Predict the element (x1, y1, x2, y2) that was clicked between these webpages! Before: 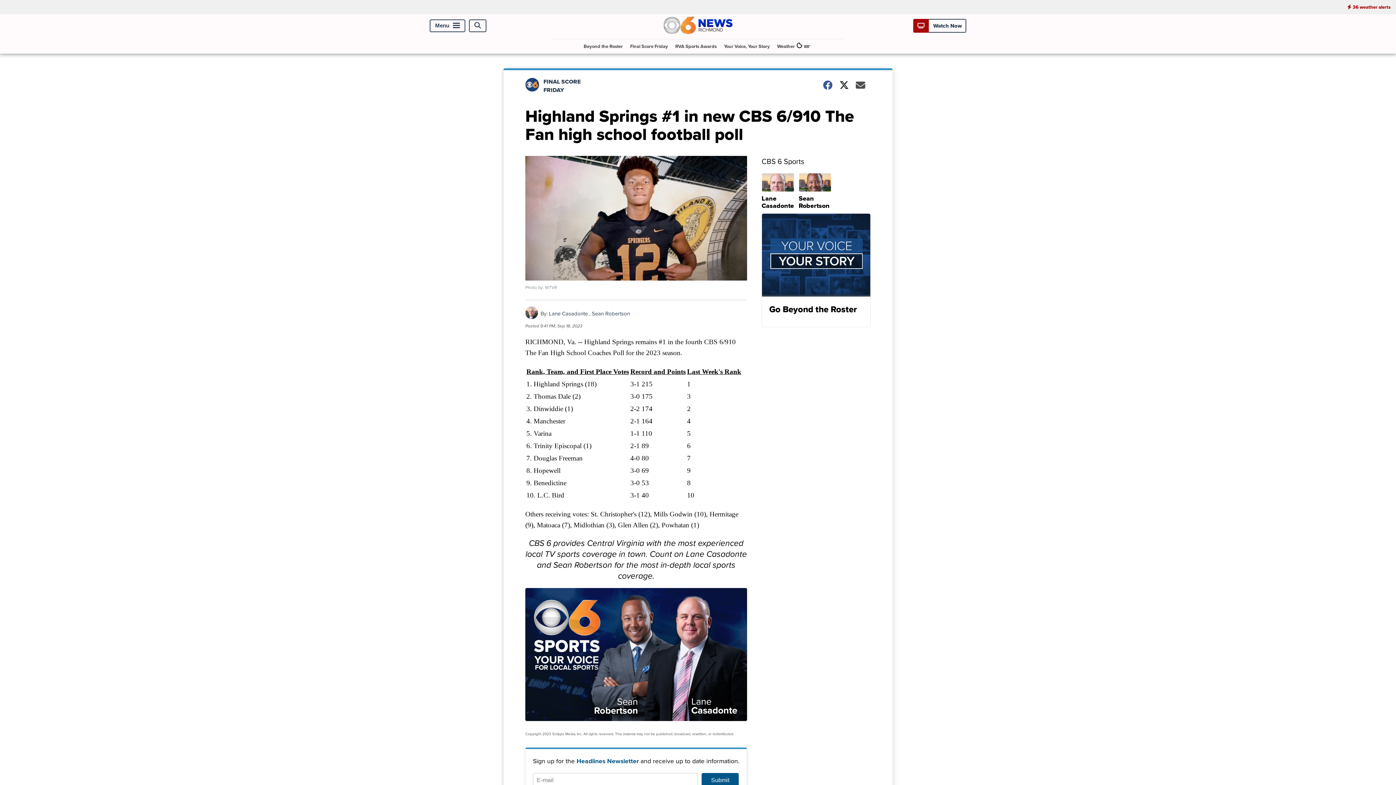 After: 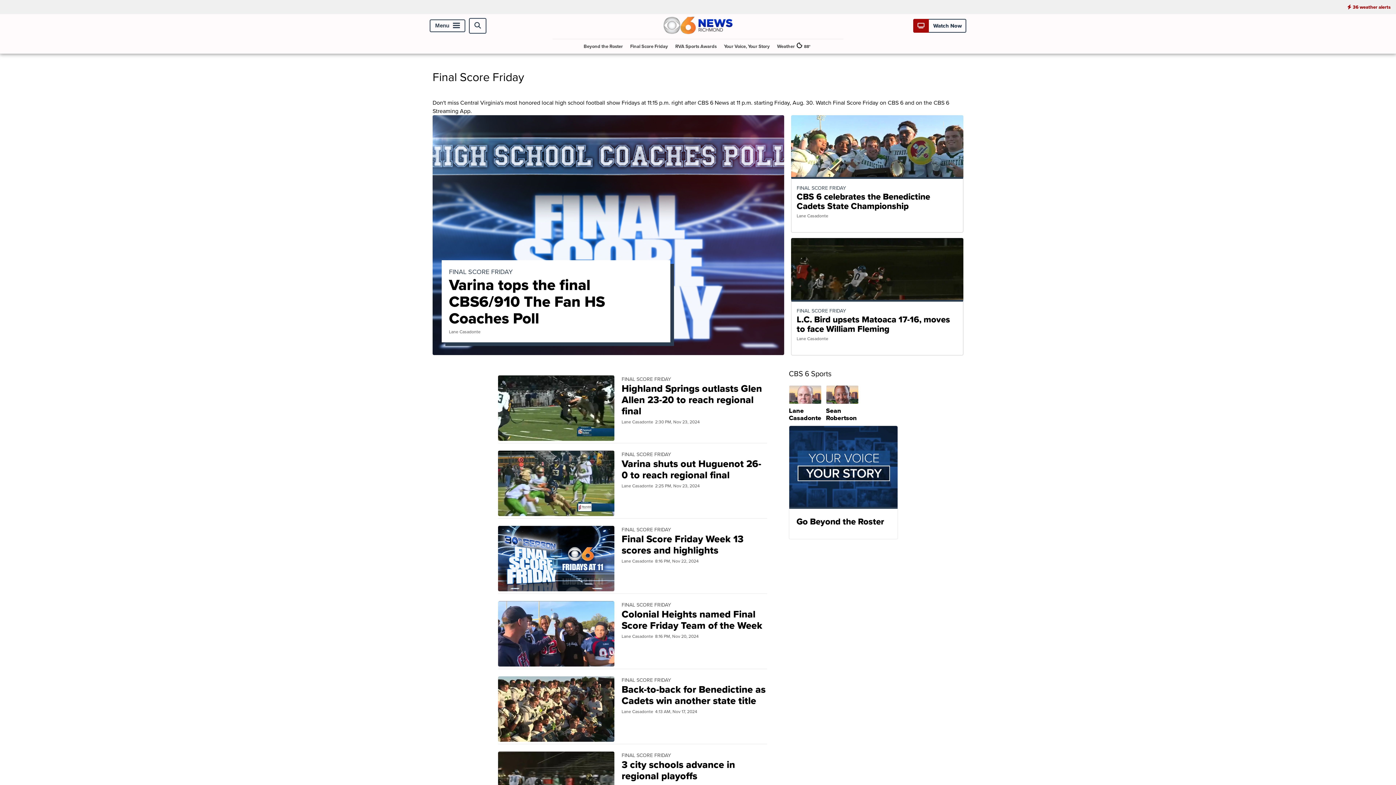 Action: bbox: (627, 39, 671, 53) label: Final Score Friday